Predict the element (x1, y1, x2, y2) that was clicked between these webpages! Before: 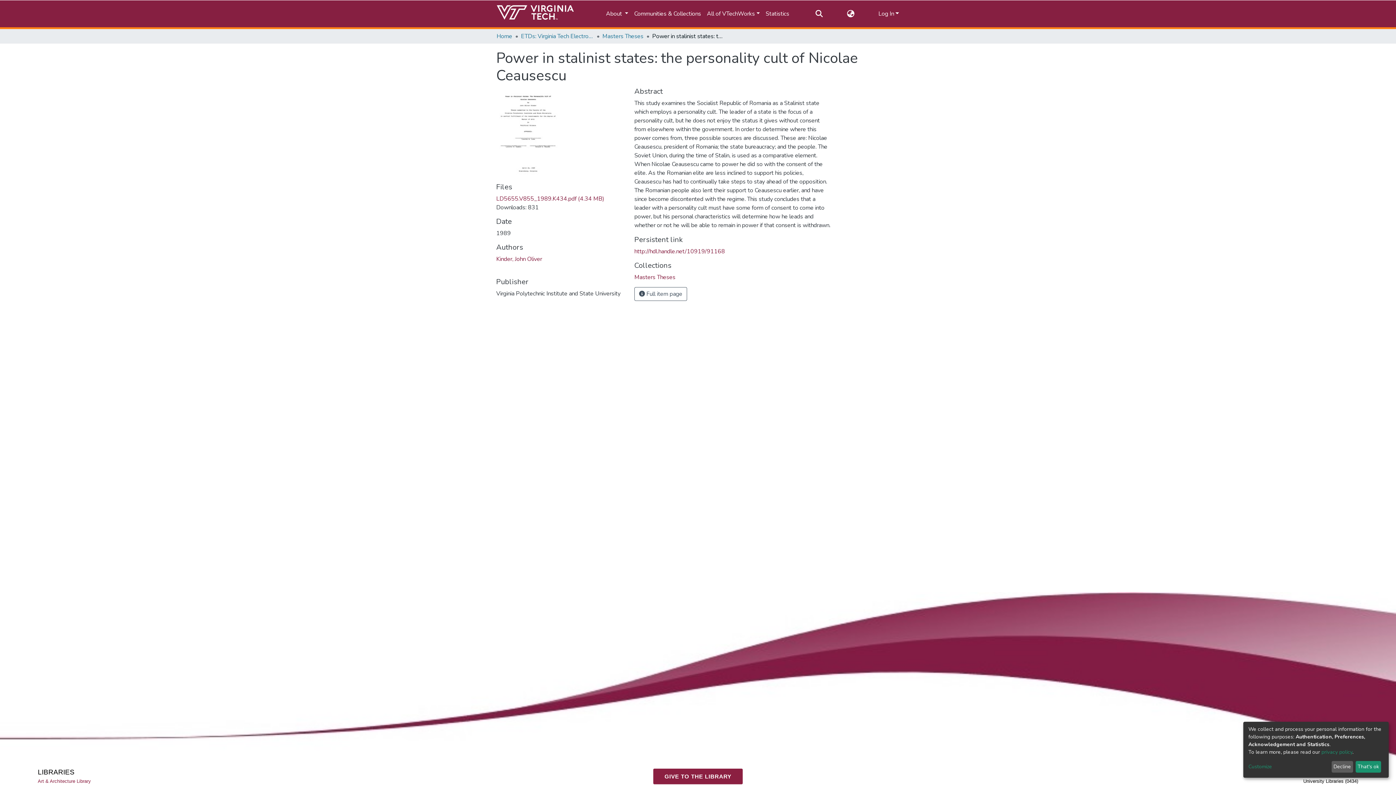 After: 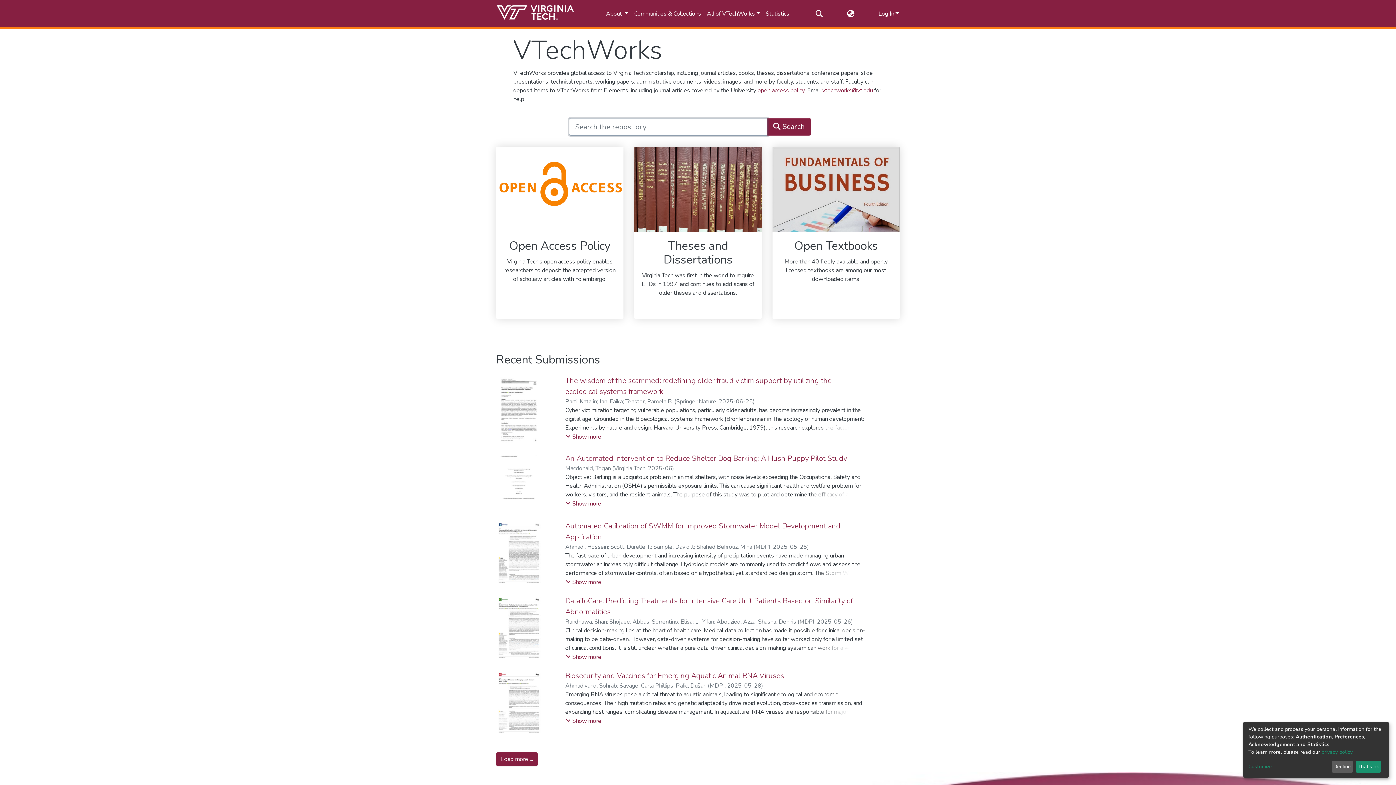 Action: label: Home bbox: (496, 32, 512, 40)